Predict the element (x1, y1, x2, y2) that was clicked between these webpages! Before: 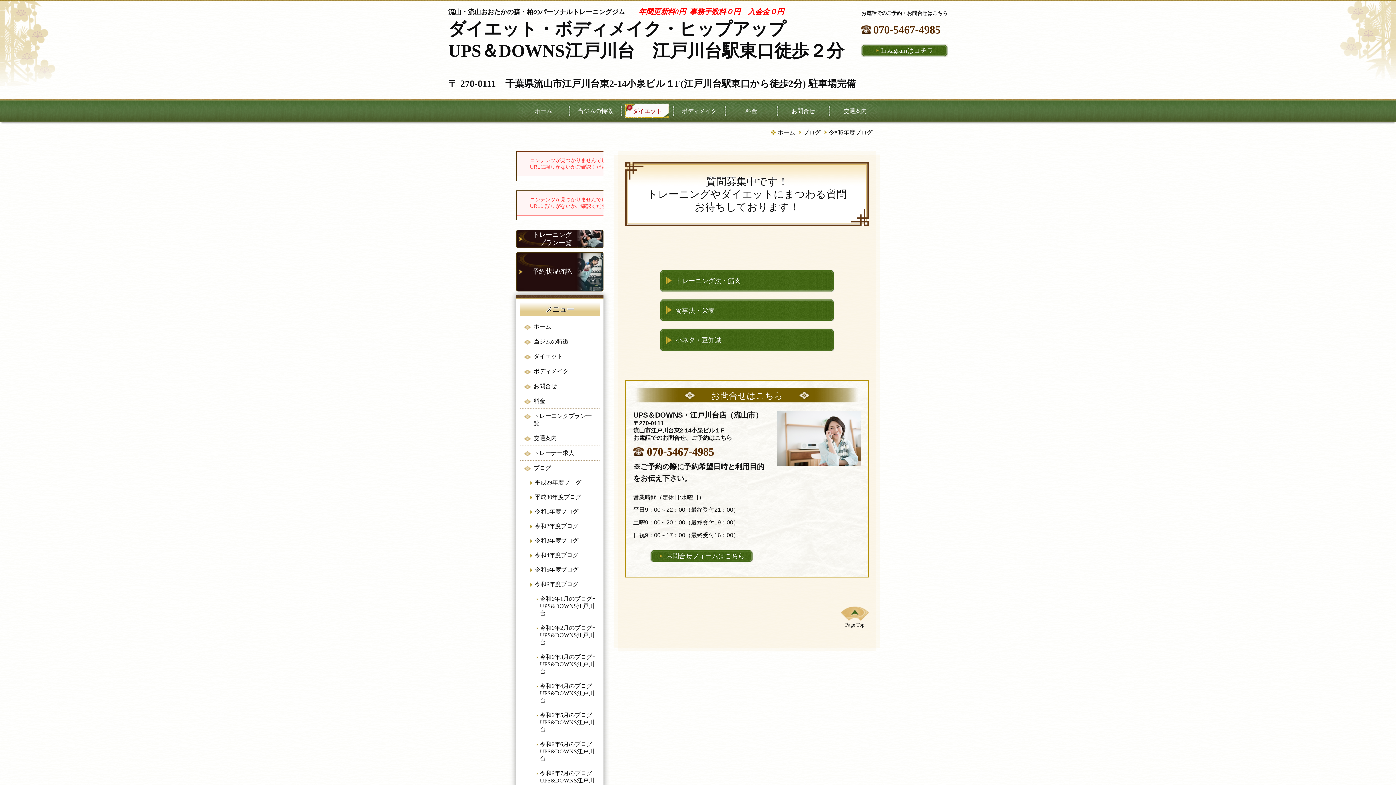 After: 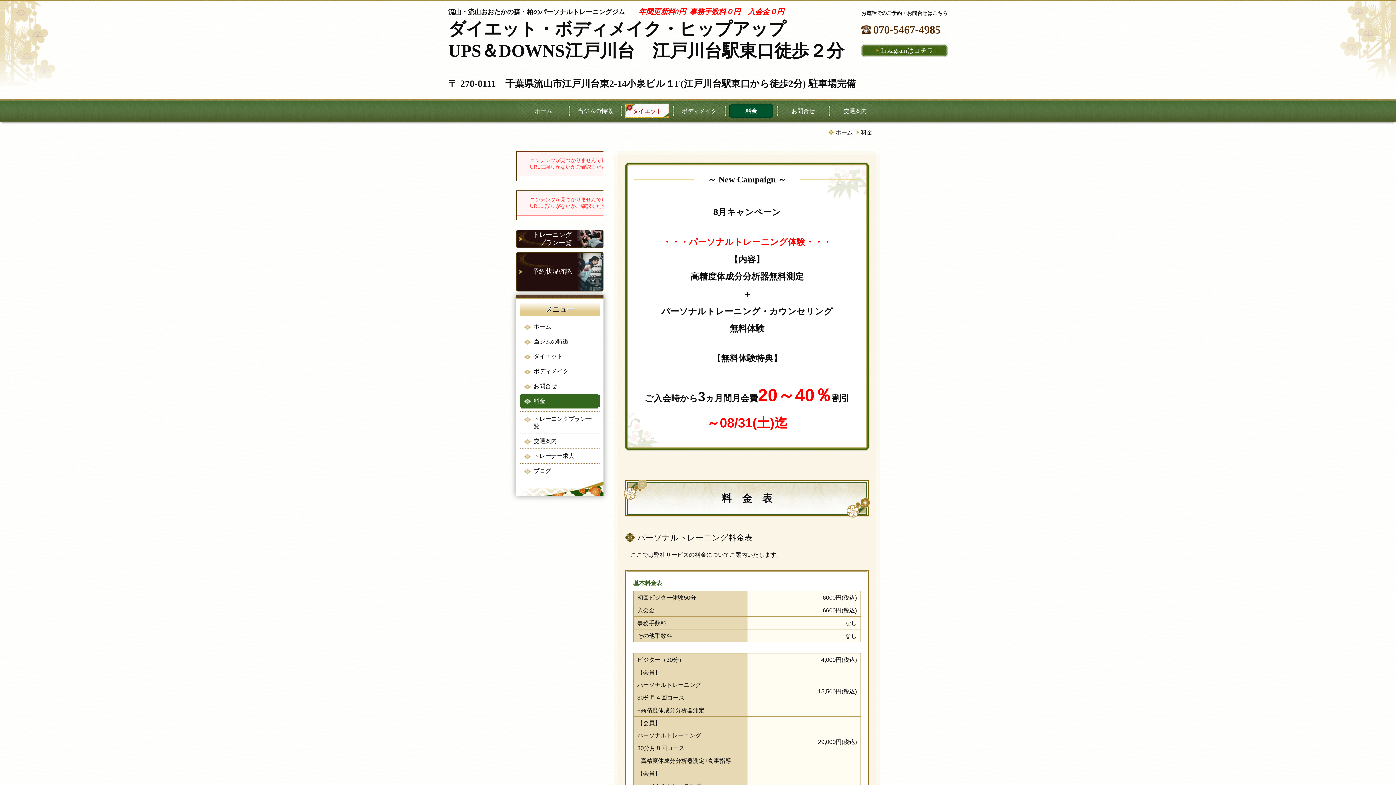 Action: bbox: (520, 394, 600, 408) label: 料金